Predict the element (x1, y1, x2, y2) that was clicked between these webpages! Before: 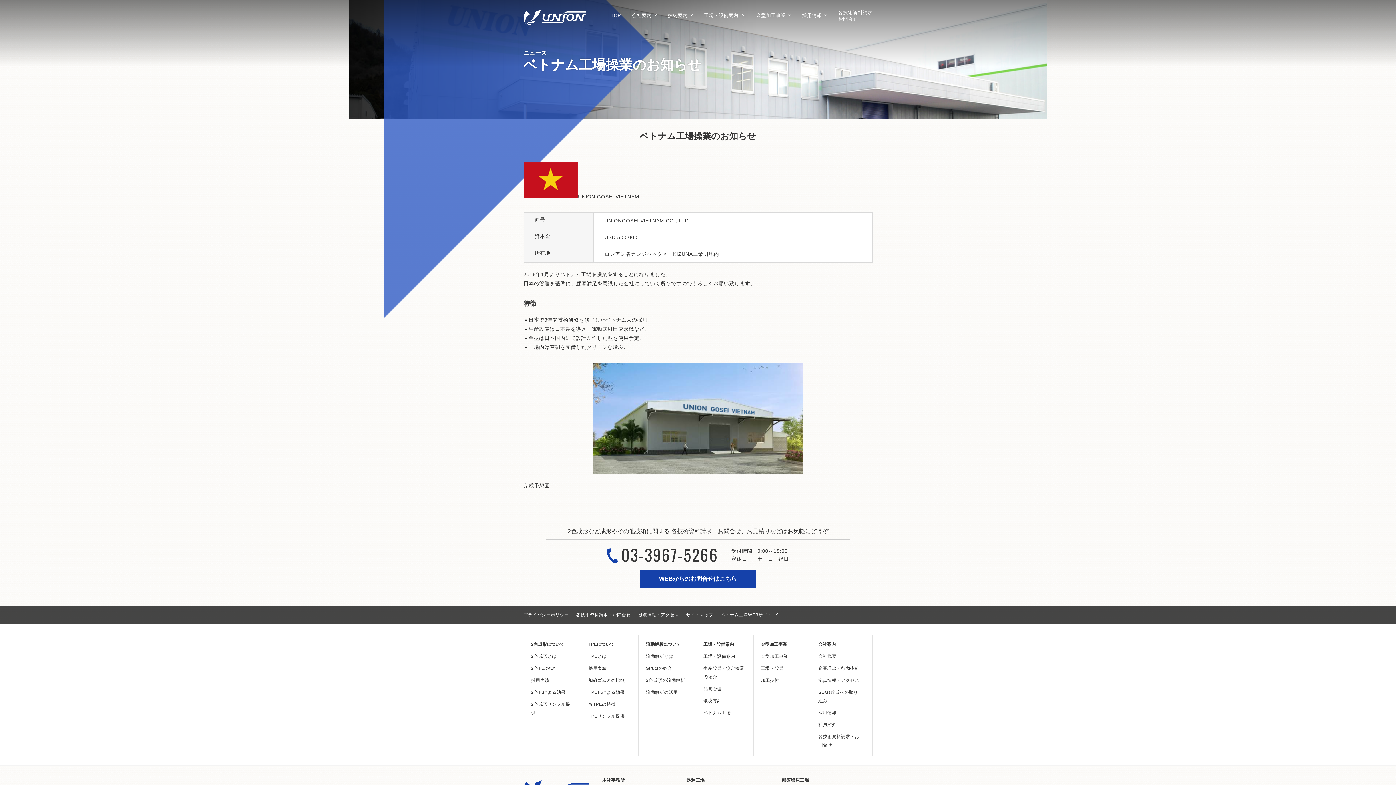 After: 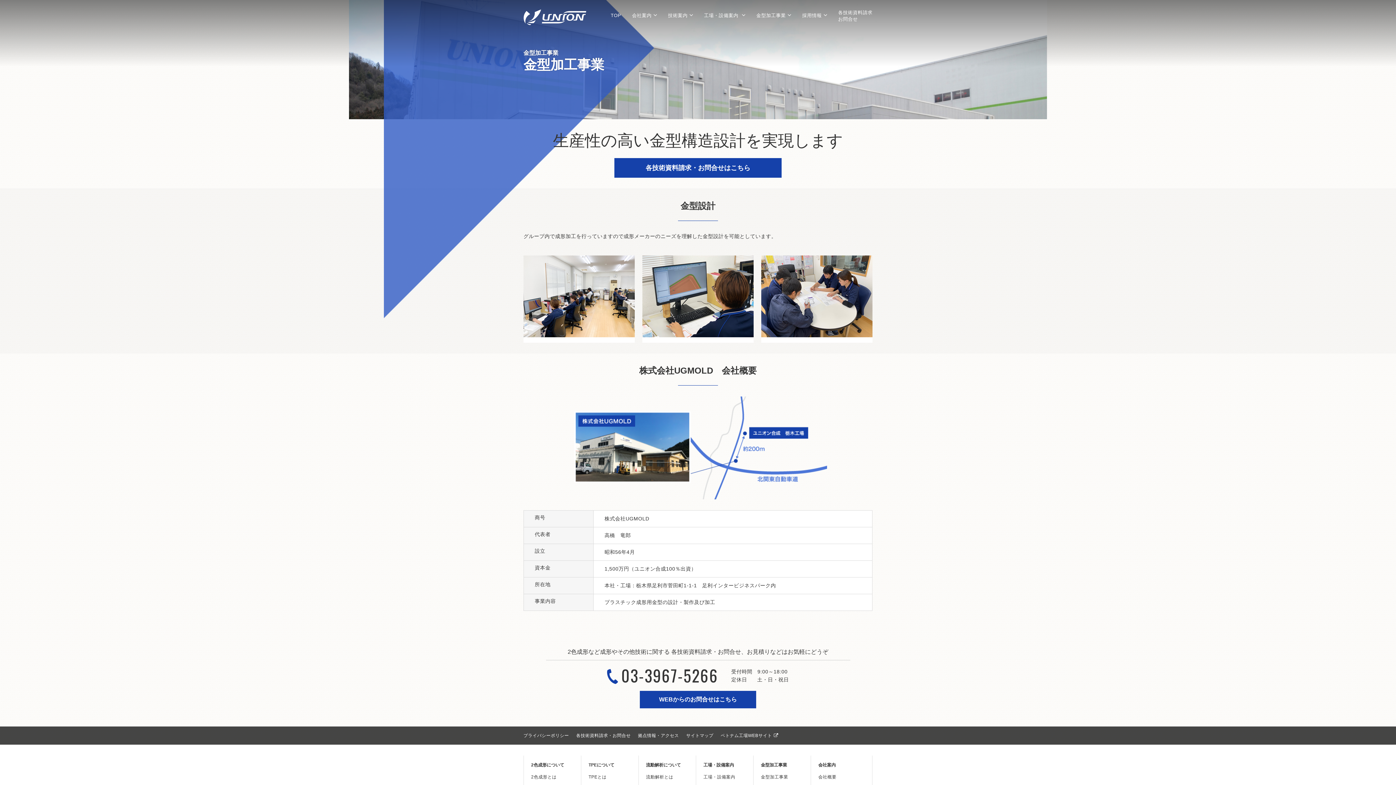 Action: bbox: (761, 654, 788, 659) label: 金型加工事業